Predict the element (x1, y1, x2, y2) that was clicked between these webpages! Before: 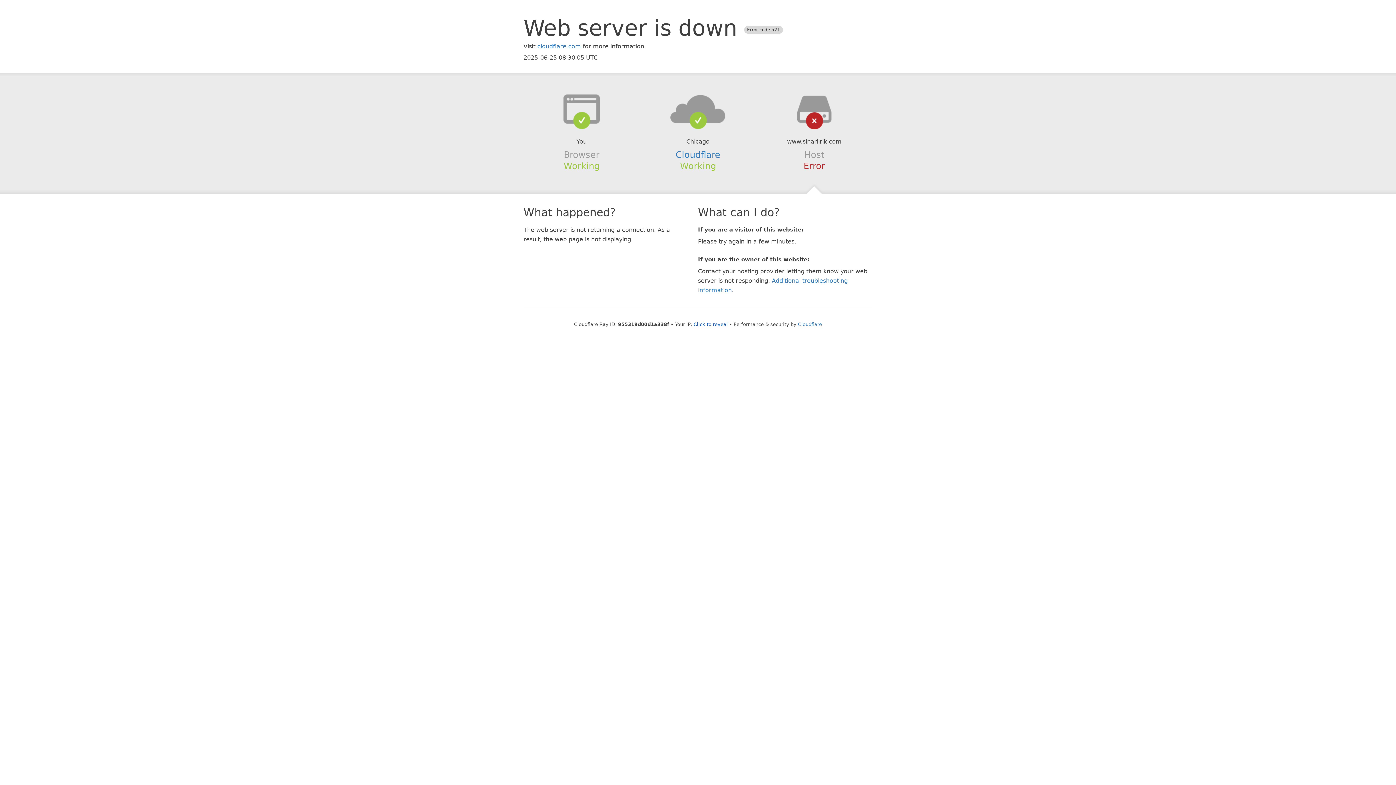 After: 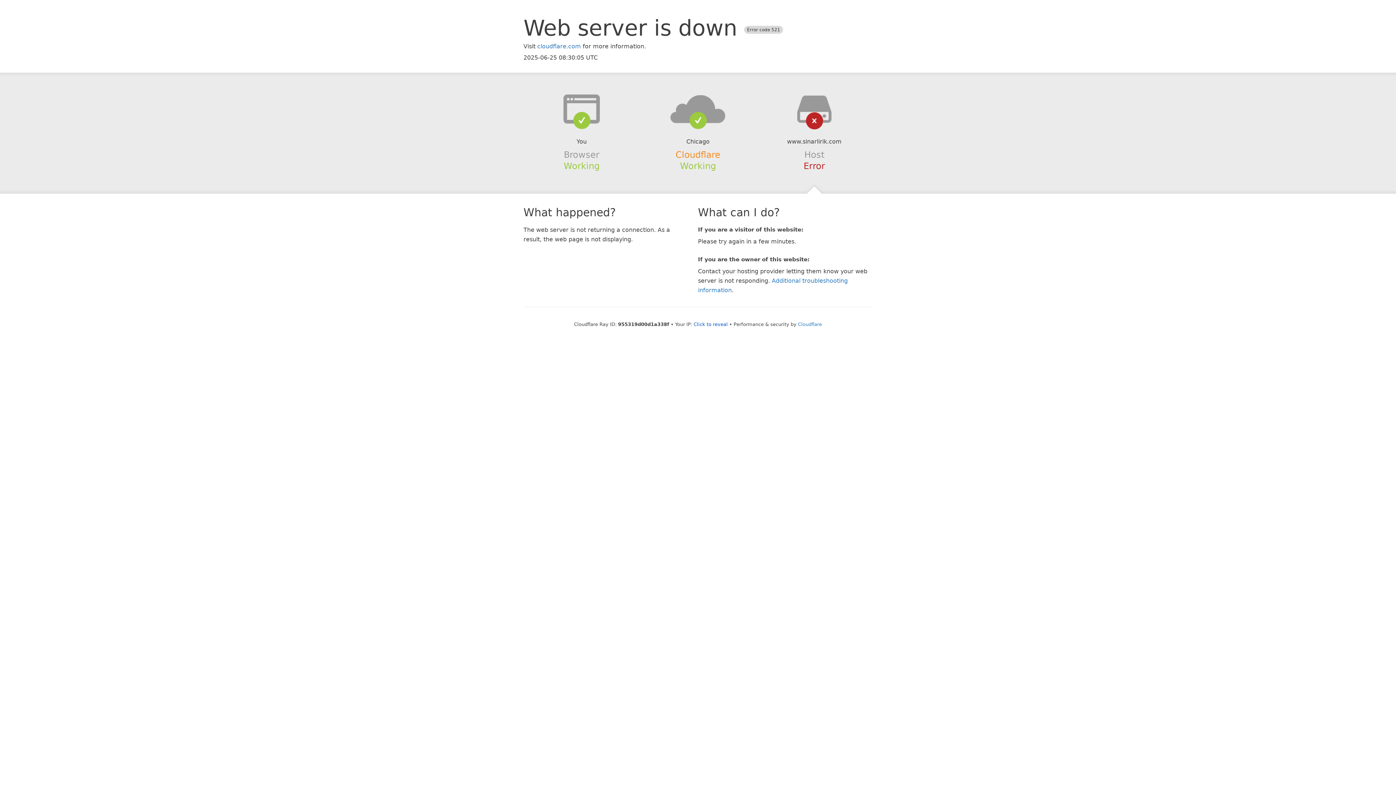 Action: label: Cloudflare bbox: (675, 149, 720, 159)